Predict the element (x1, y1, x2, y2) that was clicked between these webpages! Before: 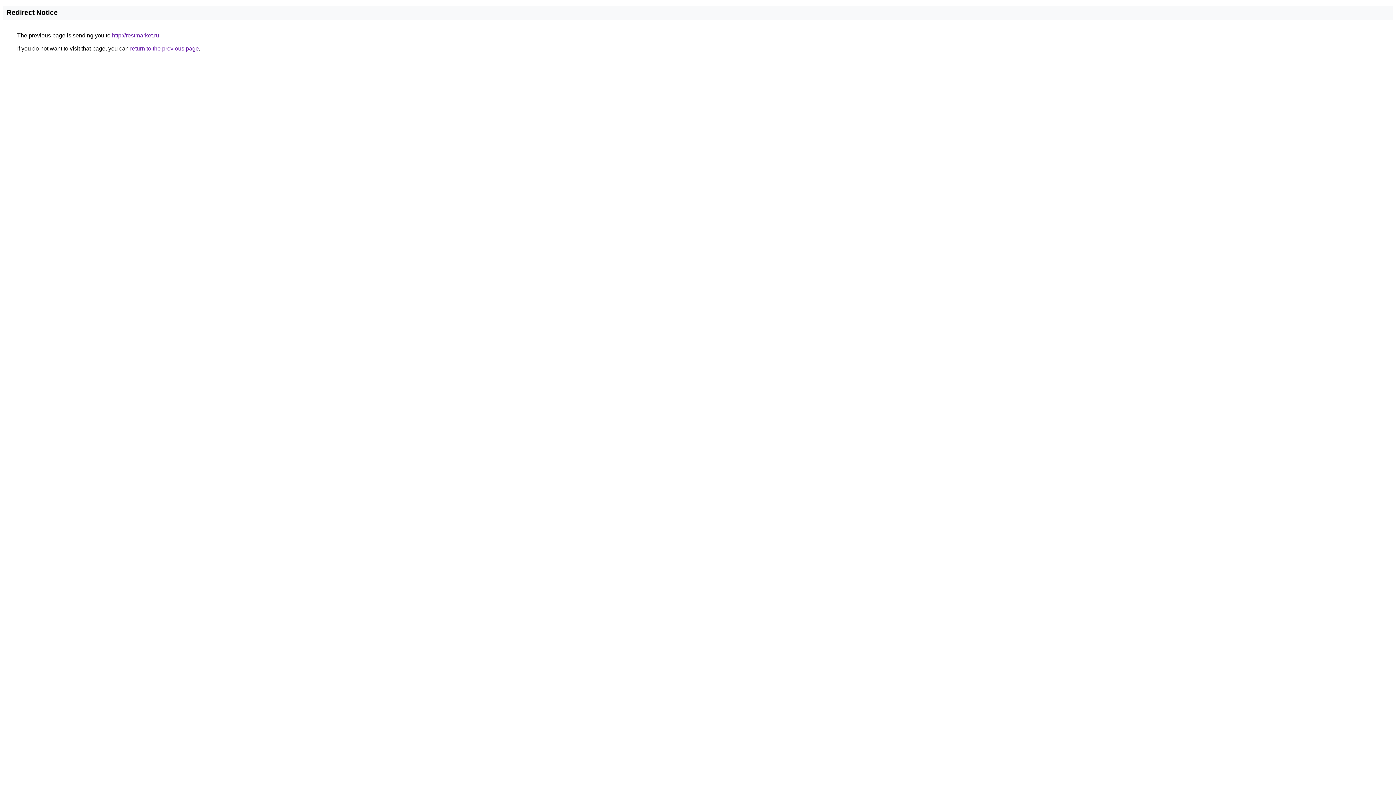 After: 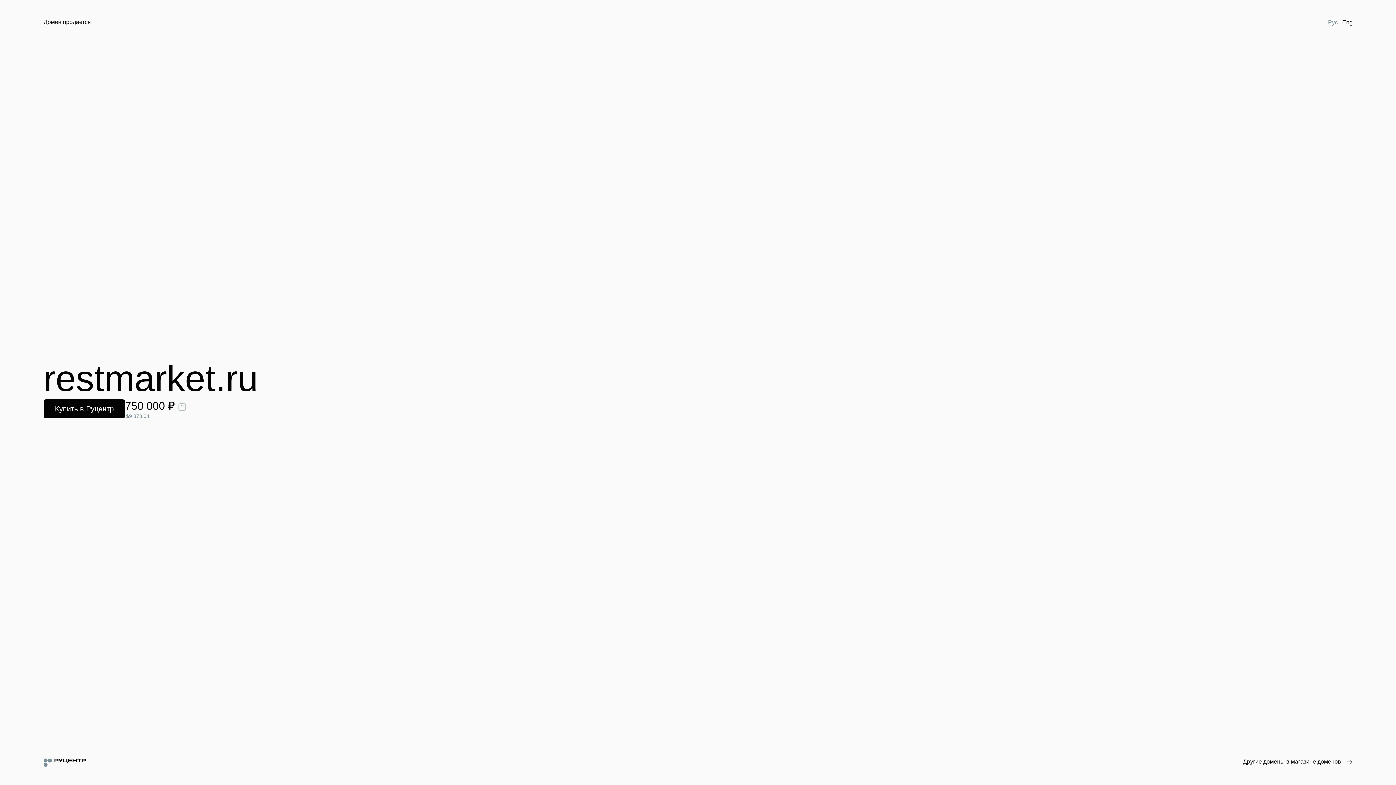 Action: label: http://restmarket.ru bbox: (112, 32, 159, 38)